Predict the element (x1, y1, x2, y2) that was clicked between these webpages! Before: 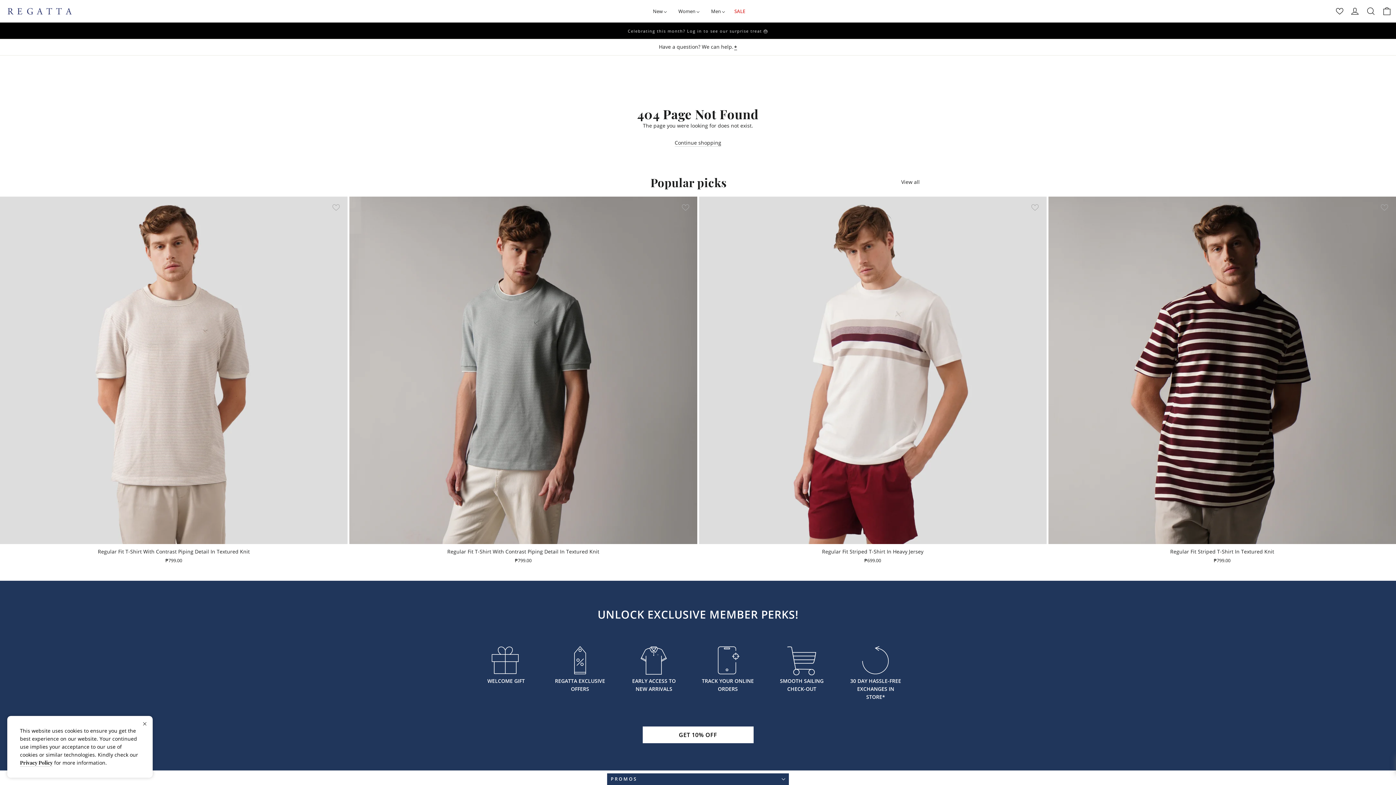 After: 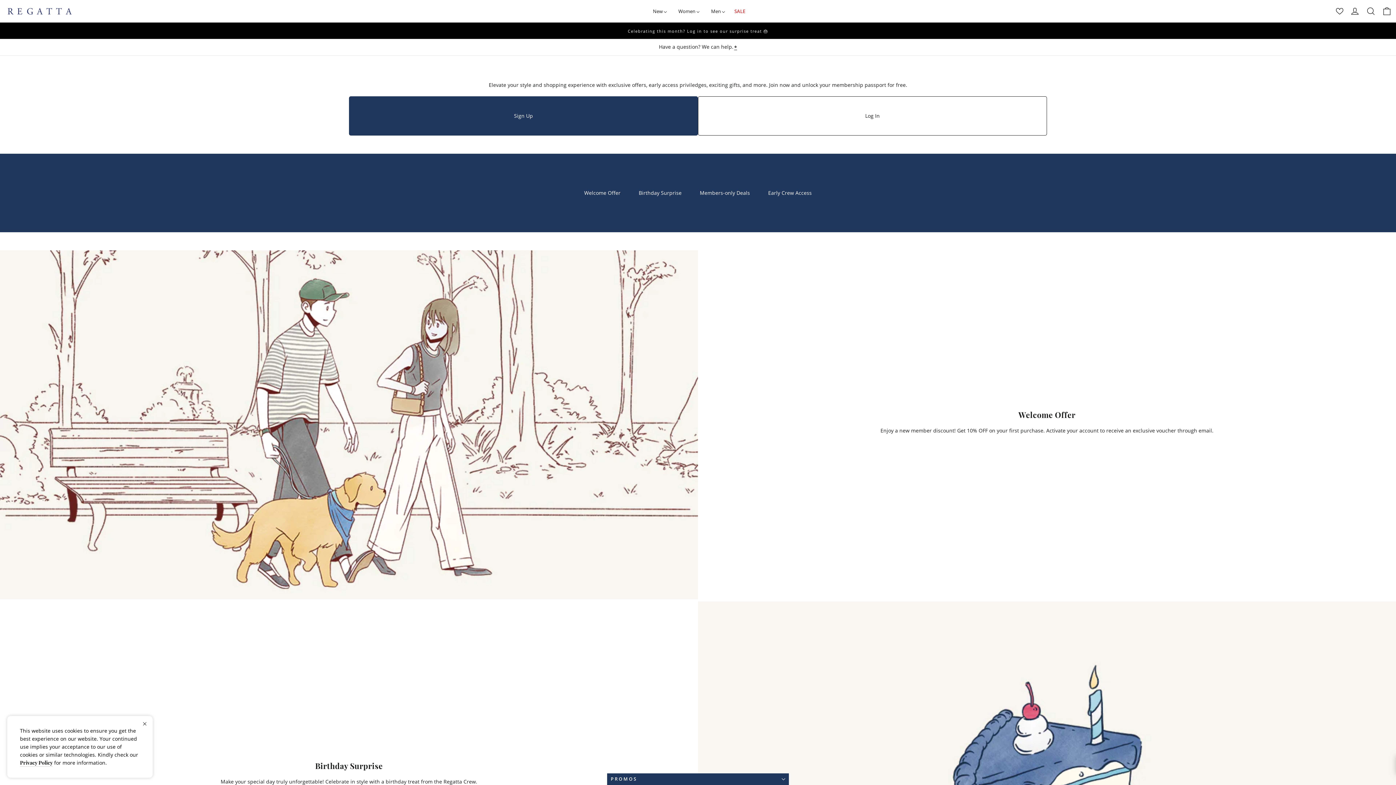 Action: bbox: (642, 727, 753, 743) label: GET 10% OFF